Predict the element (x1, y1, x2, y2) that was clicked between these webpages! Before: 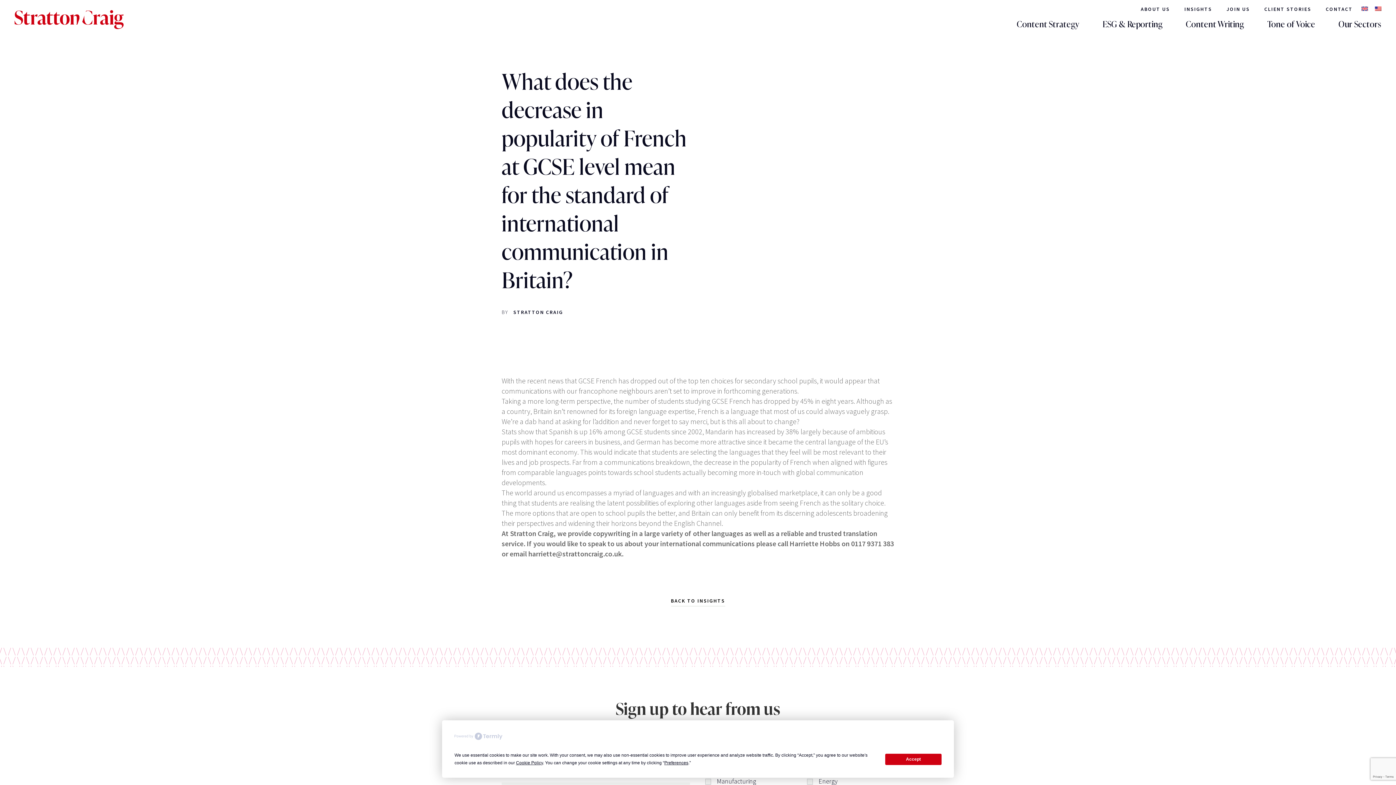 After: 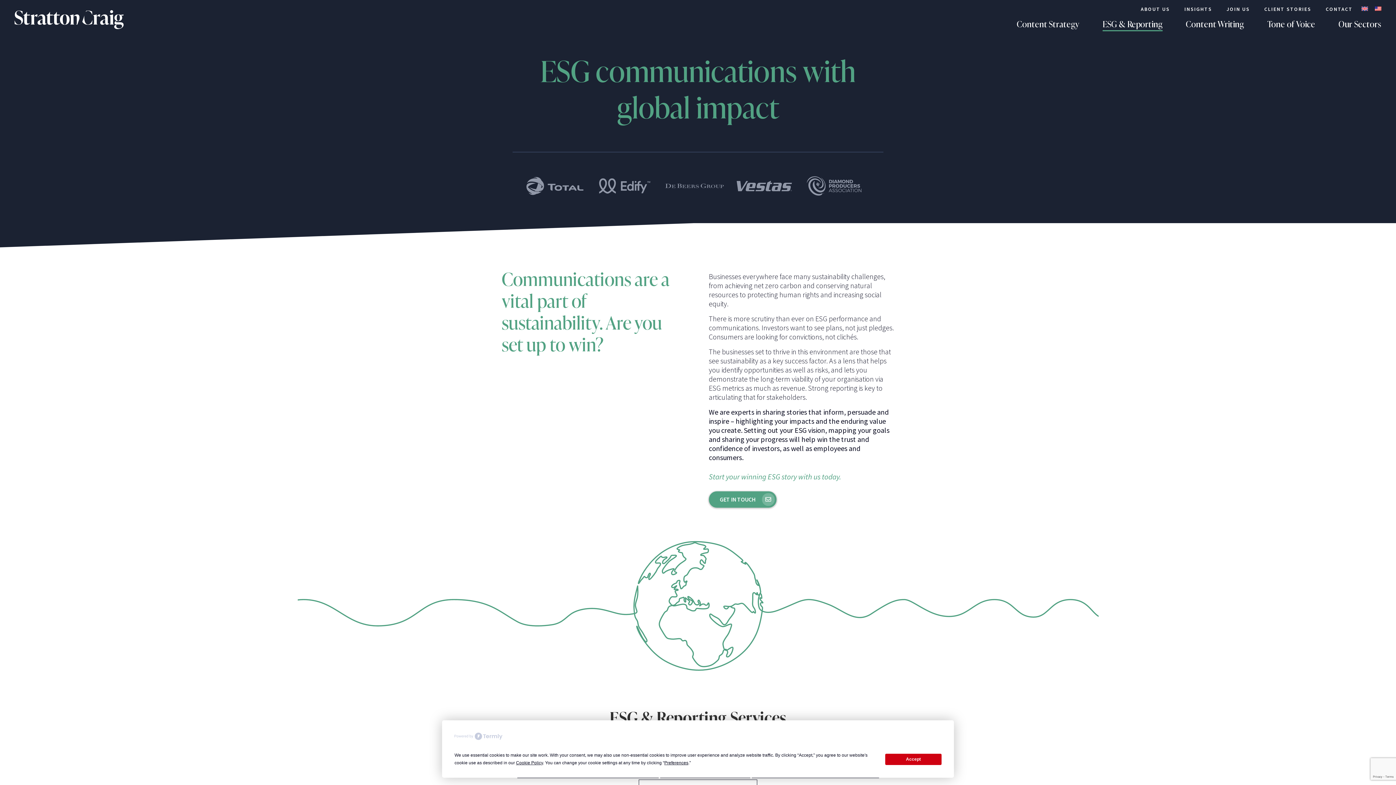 Action: label: ESG & Reporting bbox: (1102, 19, 1162, 36)